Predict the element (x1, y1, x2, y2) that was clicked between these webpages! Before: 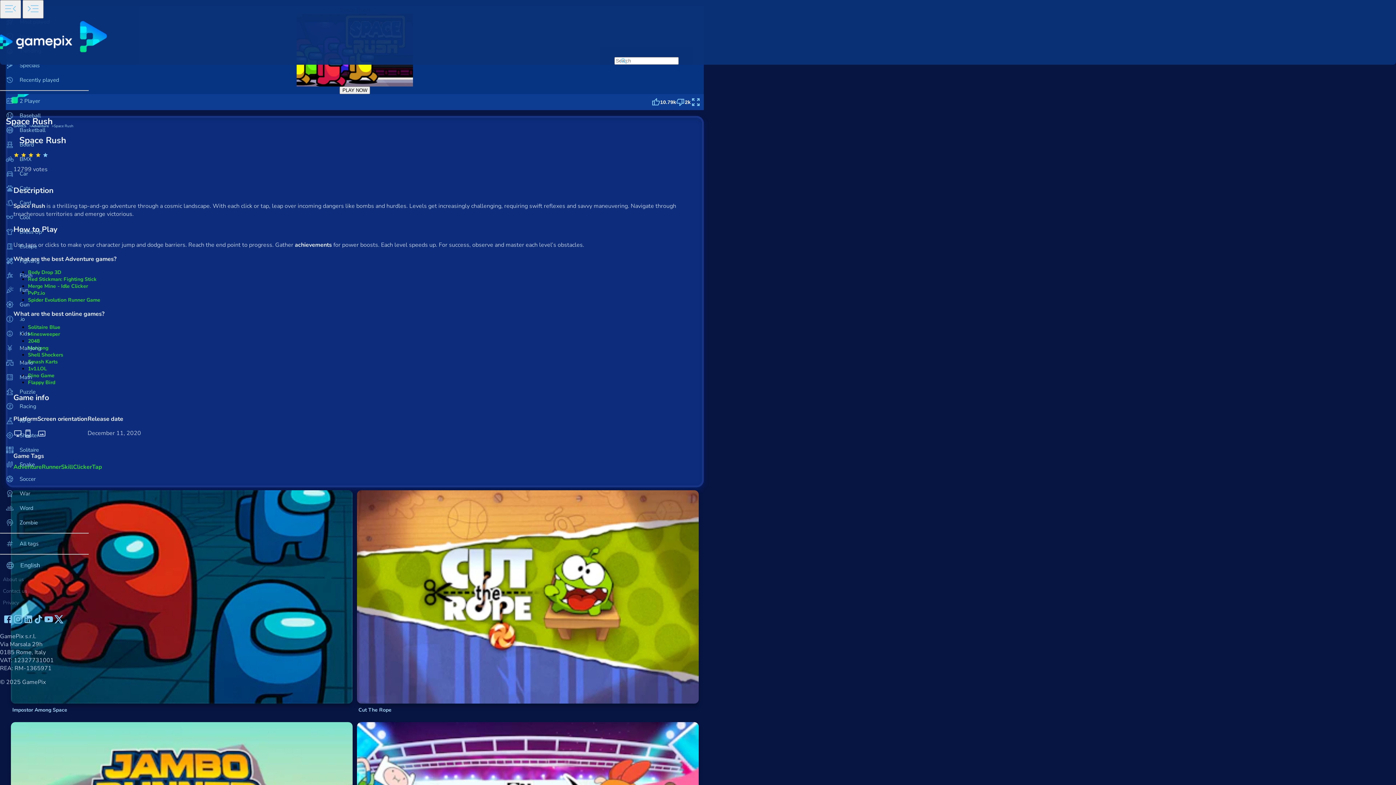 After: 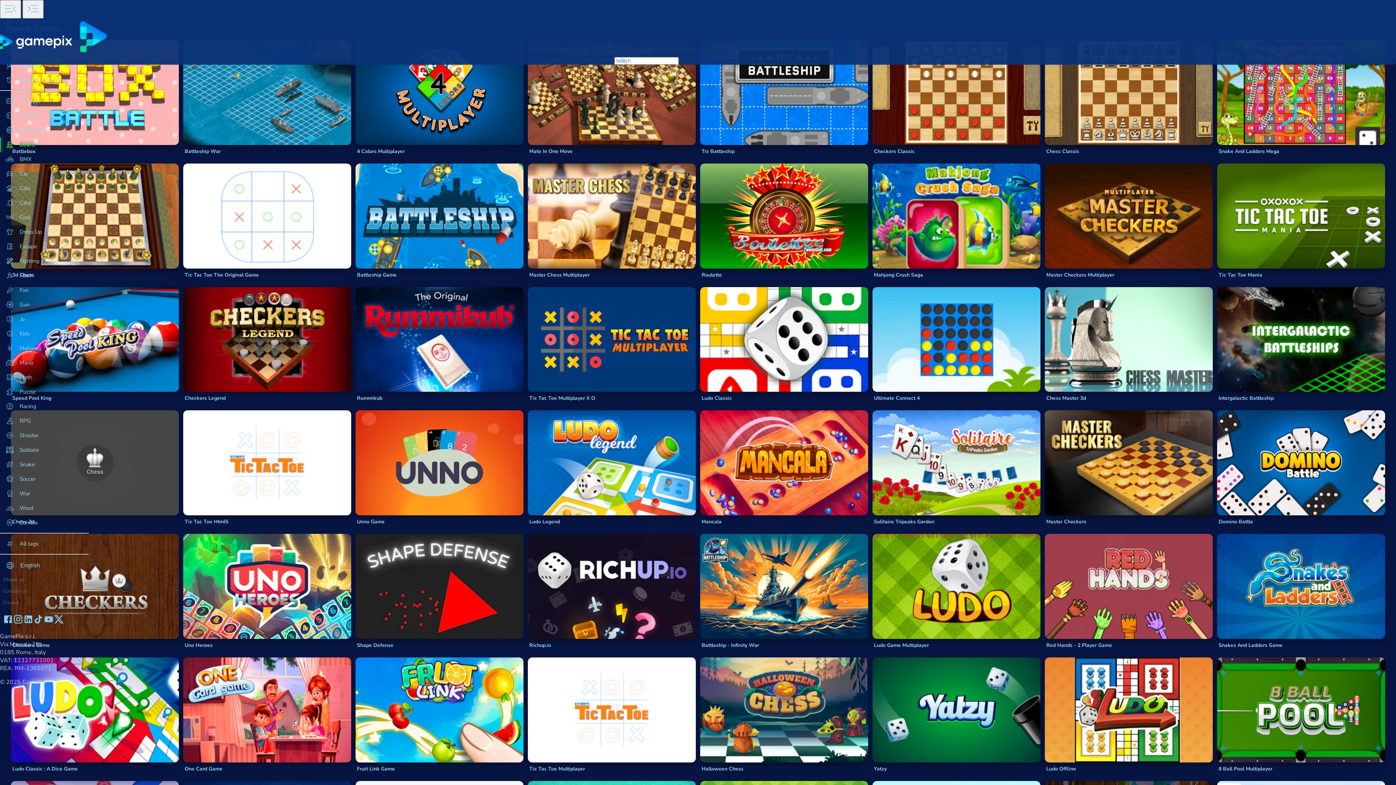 Action: label: Board bbox: (0, 137, 88, 152)